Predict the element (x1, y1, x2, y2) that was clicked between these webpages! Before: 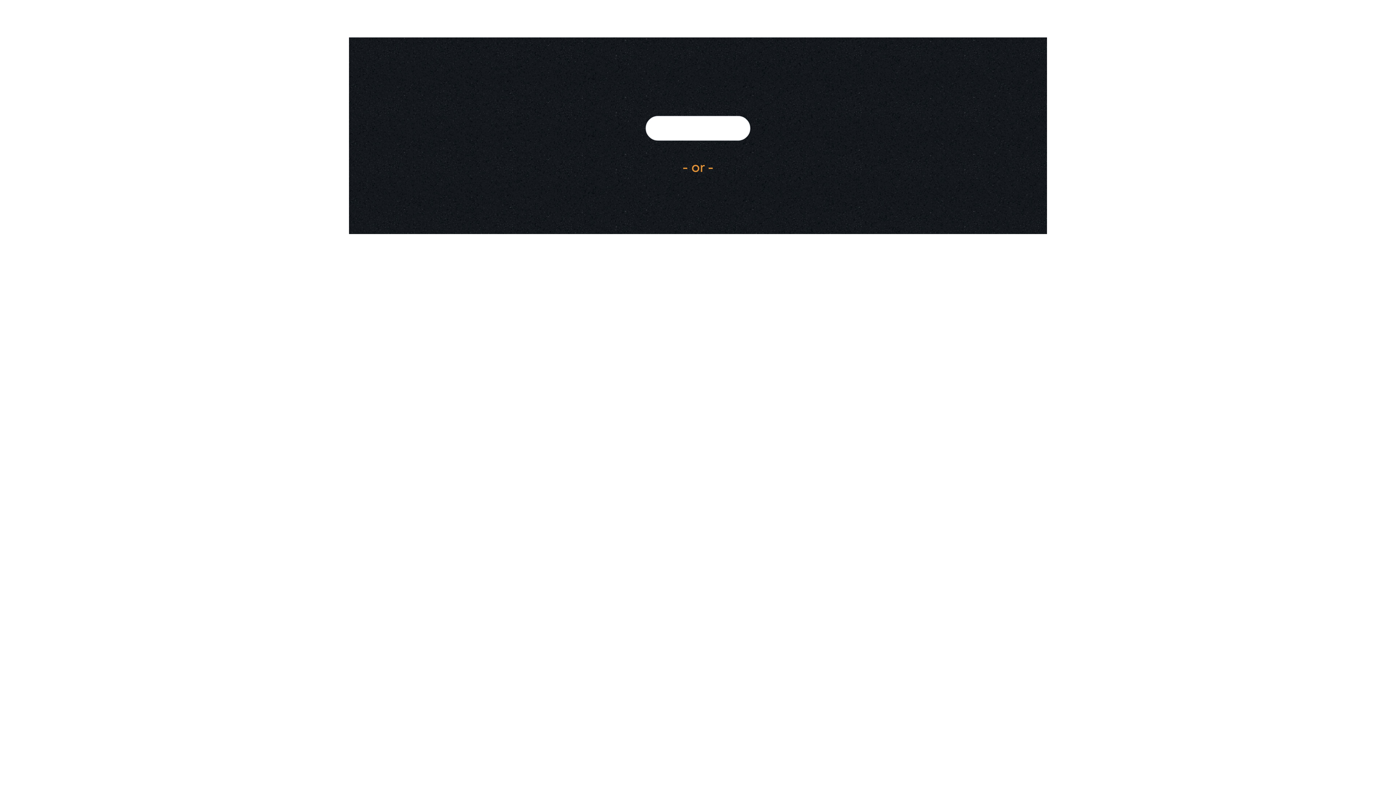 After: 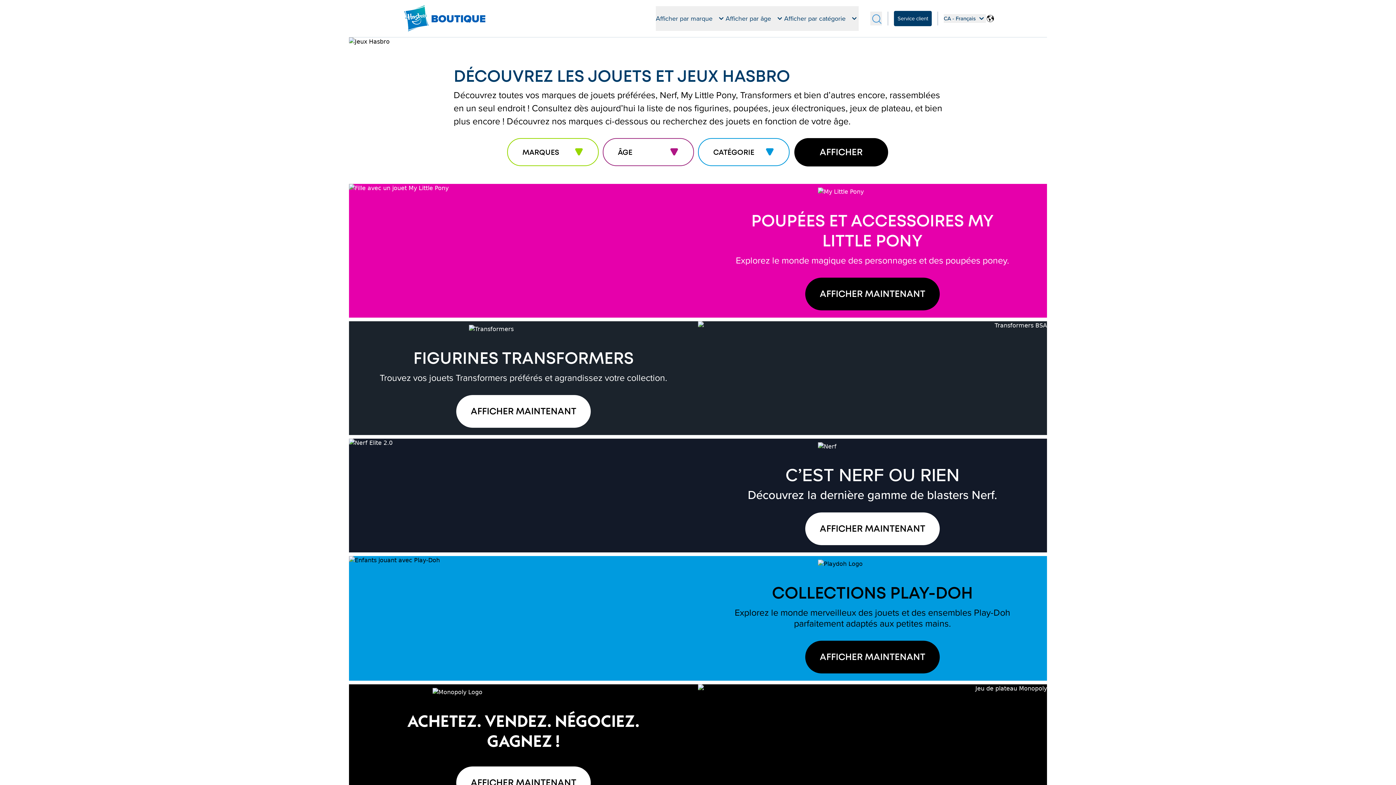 Action: bbox: (645, 116, 750, 140)